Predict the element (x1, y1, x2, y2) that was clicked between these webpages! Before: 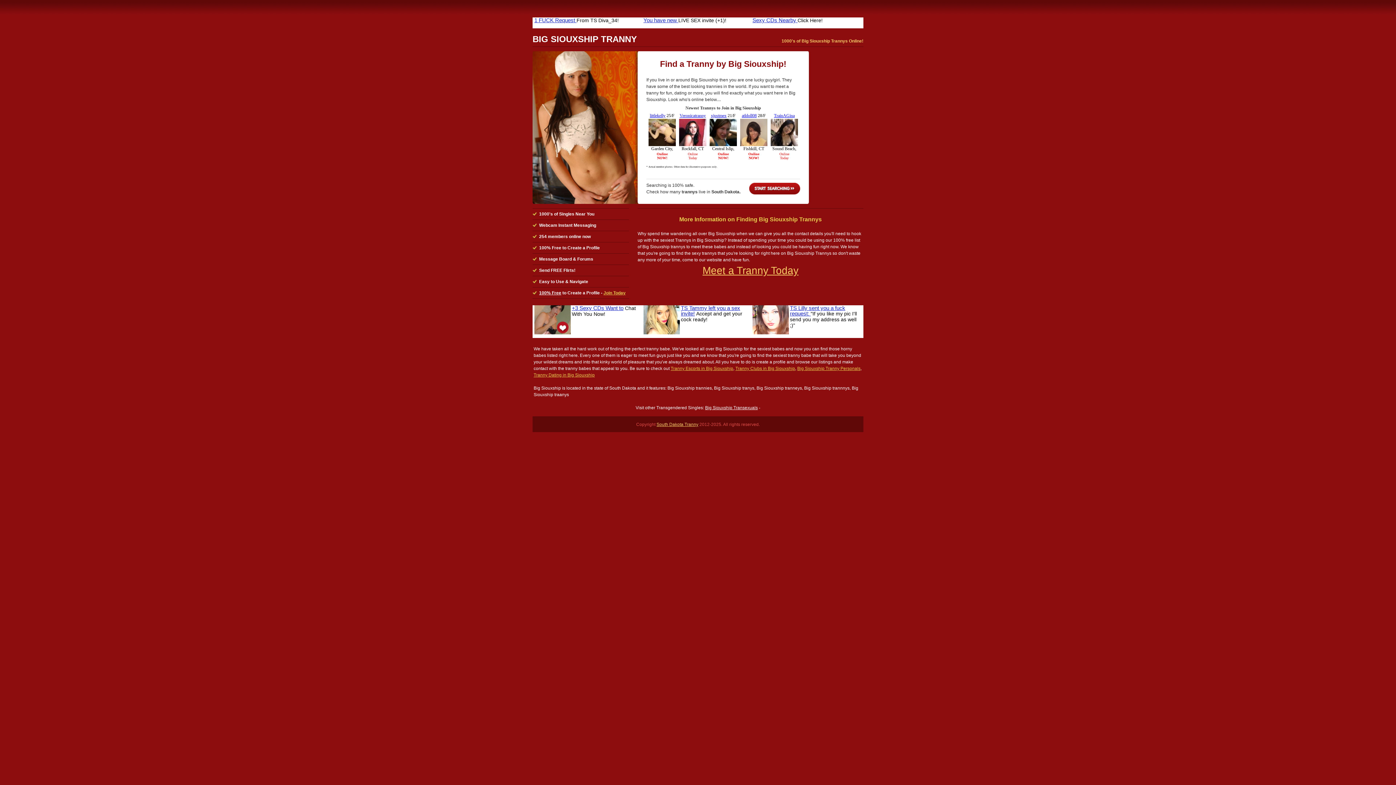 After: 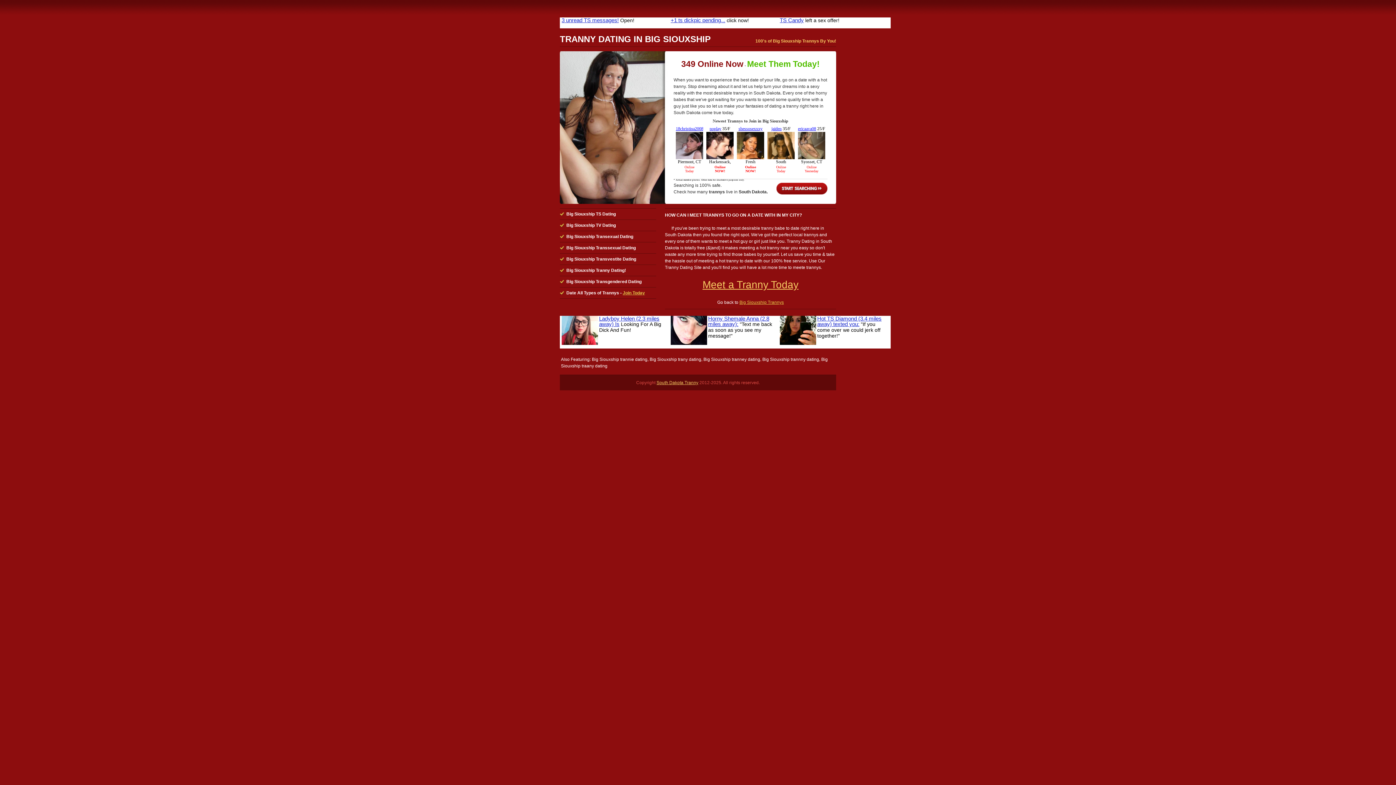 Action: label: Tranny Dating in Big Siouxship bbox: (533, 372, 594, 377)